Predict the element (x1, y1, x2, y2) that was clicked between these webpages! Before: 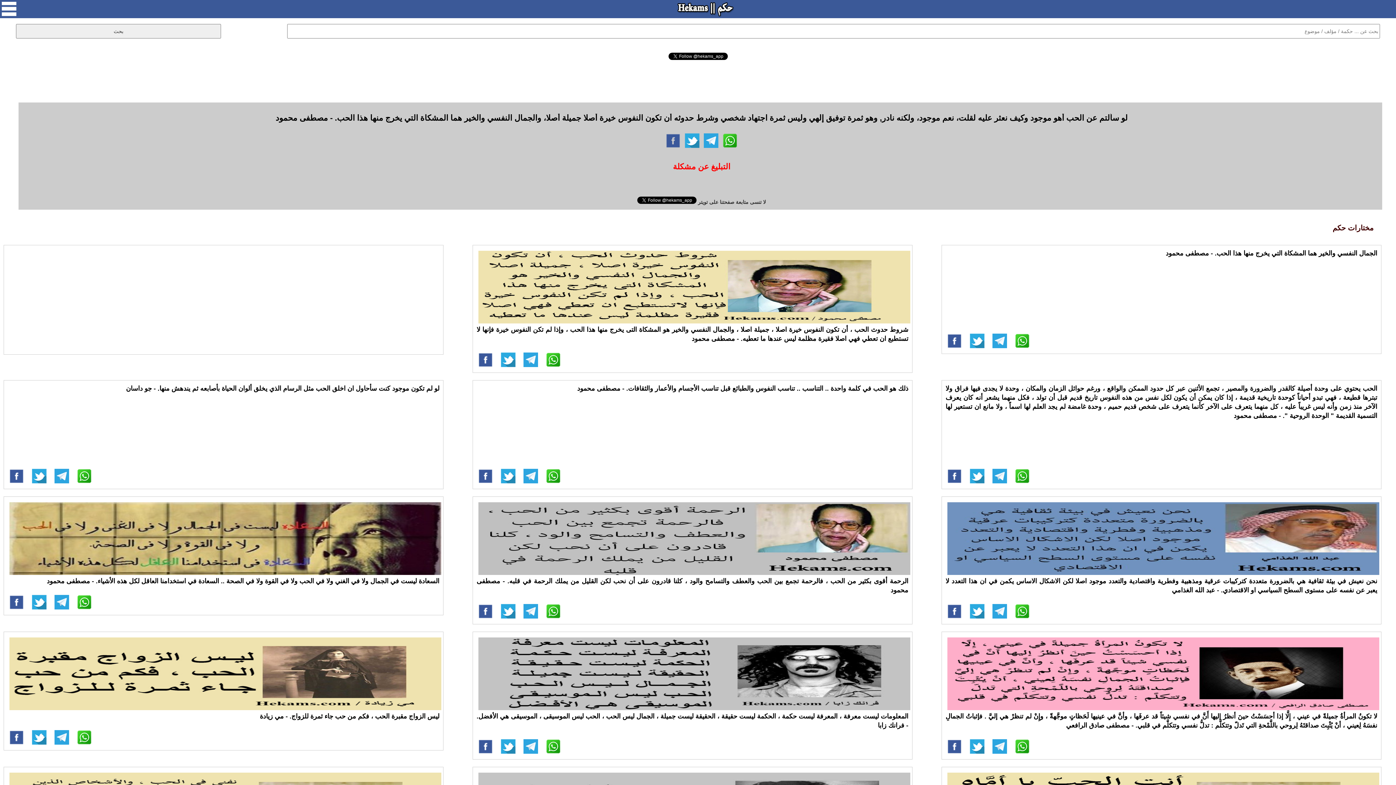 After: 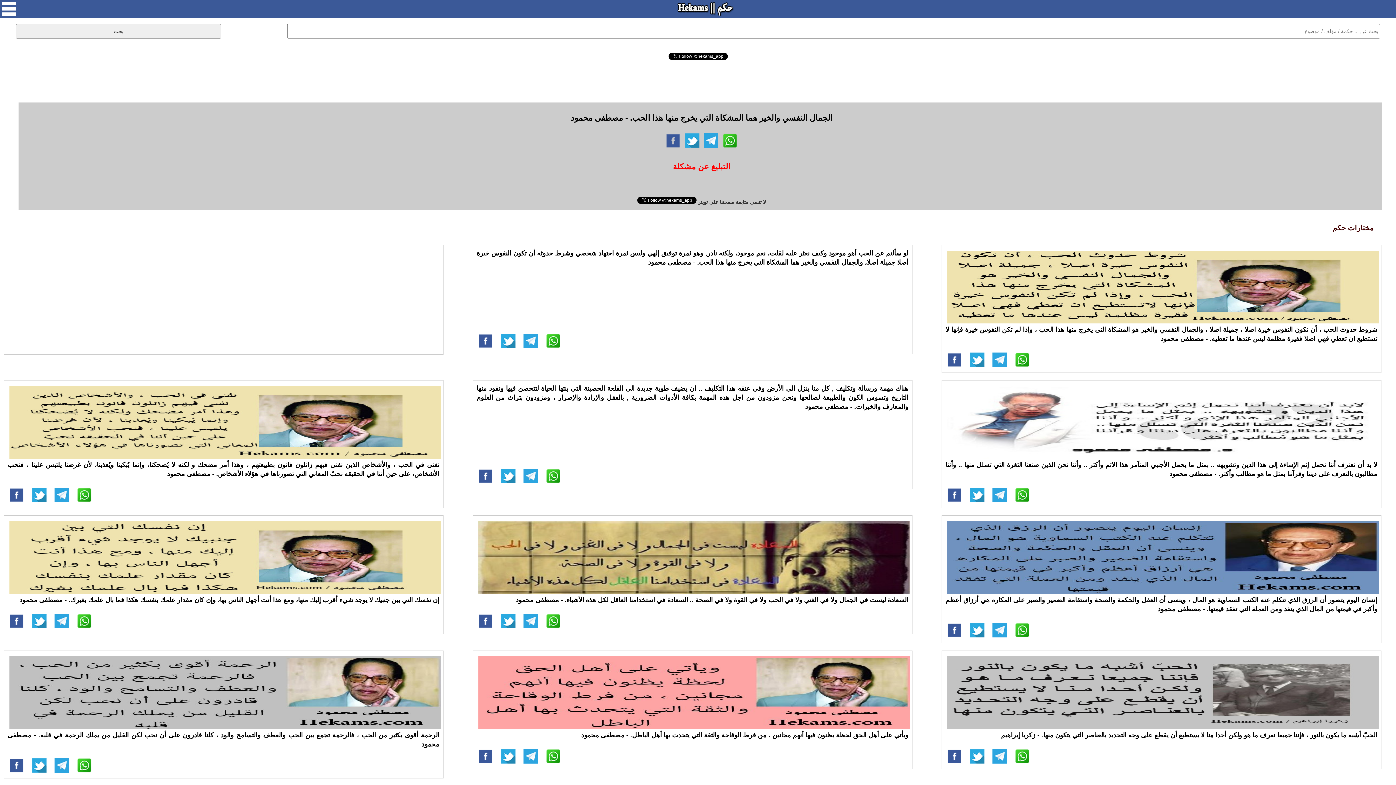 Action: label: ﺍﻟﺠﻤﺎﻝ ﺍﻟﻨﻔﺴﻲ ﻭﺍﻟﺨﻴﺮ ﻫﻤﺎ المشكاة ﺍﻟﺘﻲ ﻳﺨﺮﺝ ﻣﻨﻬﺎ ﻫﺬﺍ الحب. - ﻣﺼﻄﻔﻰ ﻣﺤﻤﻮﺩ bbox: (1166, 249, 1377, 257)